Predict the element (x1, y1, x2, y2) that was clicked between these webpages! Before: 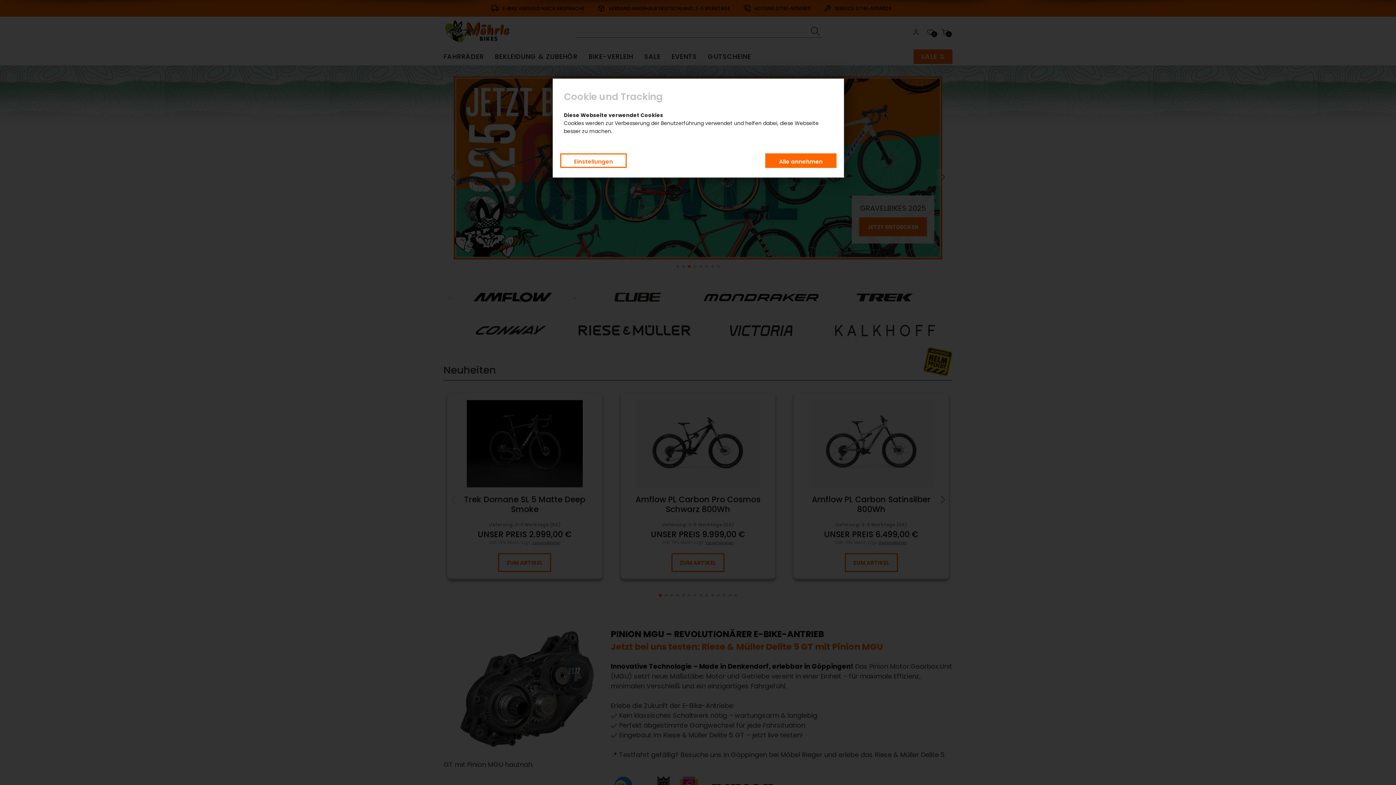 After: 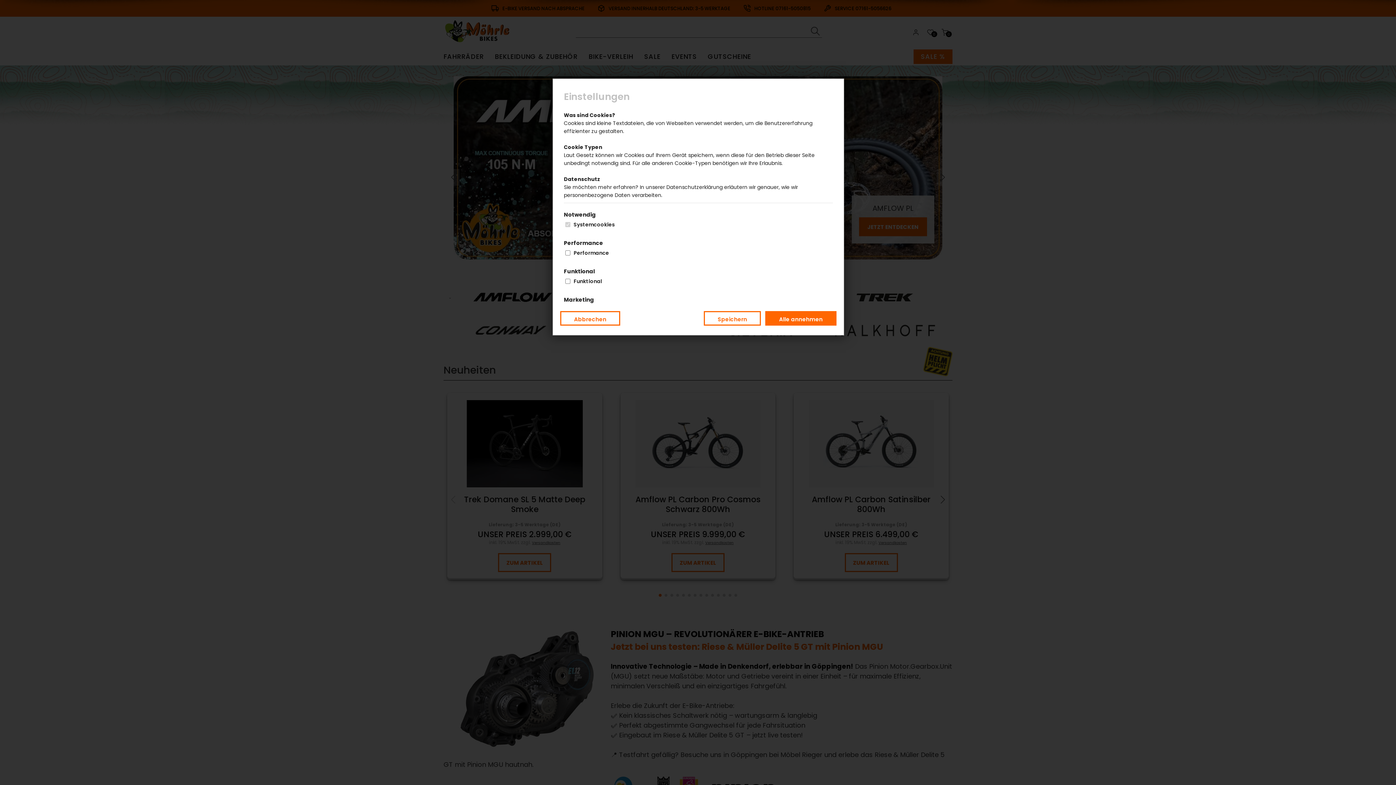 Action: label: Einstellungen bbox: (560, 153, 626, 168)